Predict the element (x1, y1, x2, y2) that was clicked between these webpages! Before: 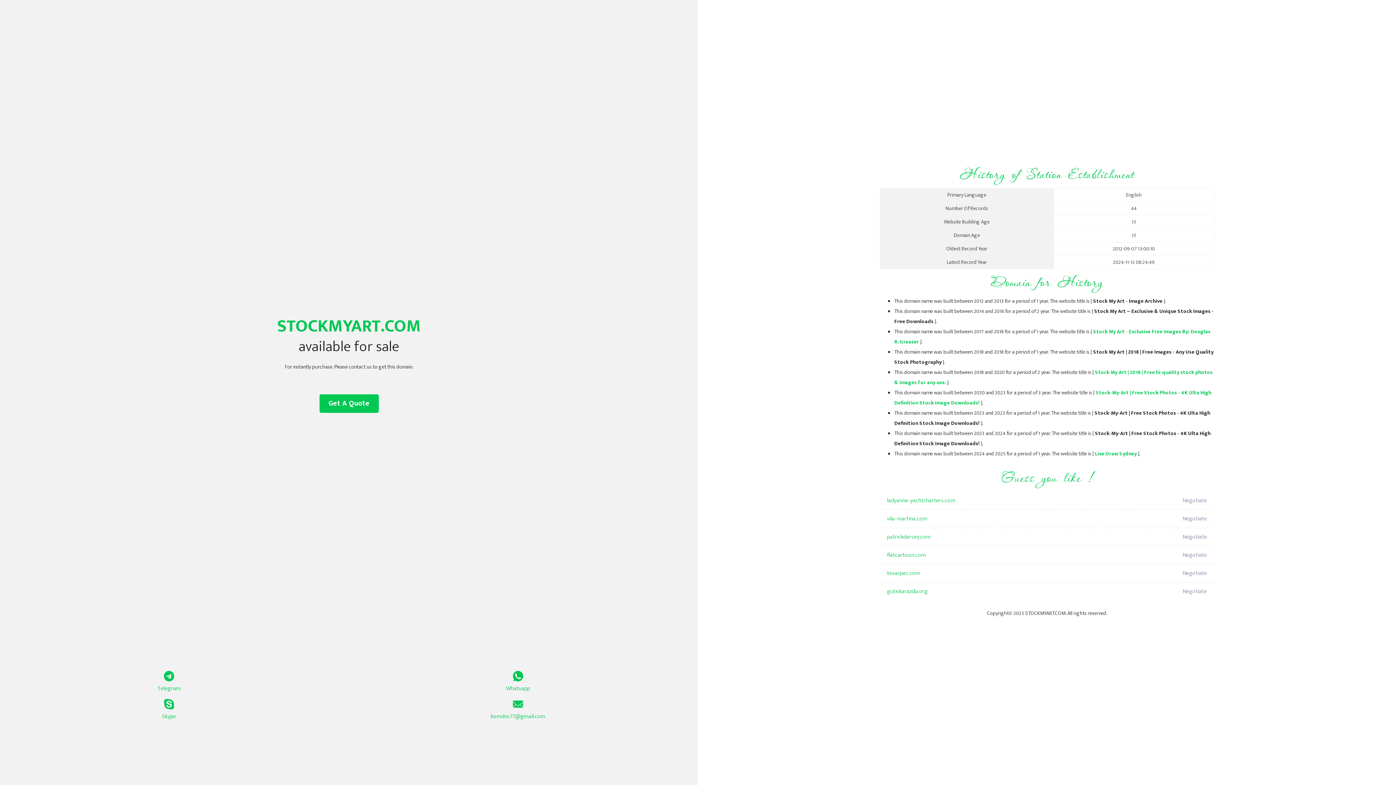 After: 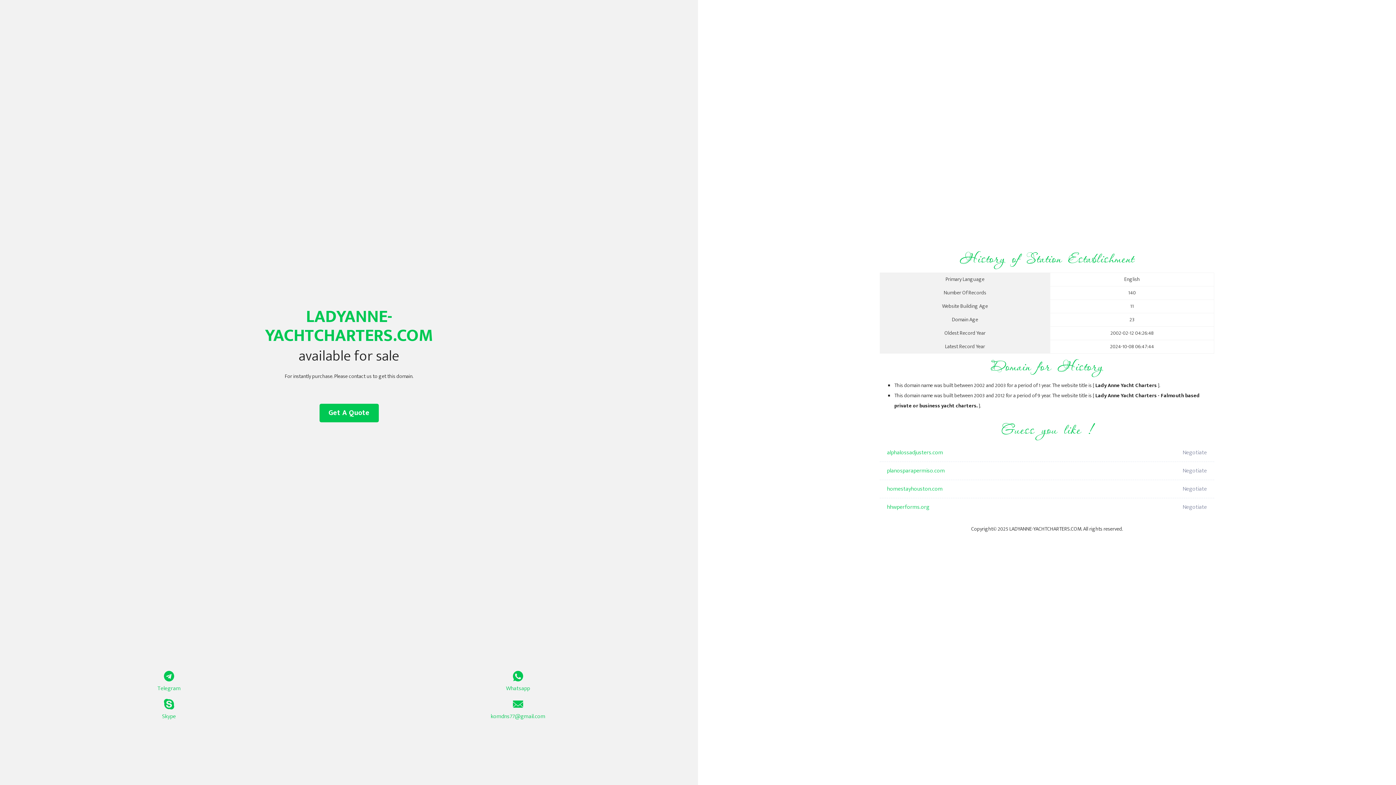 Action: label: ladyanne-yachtcharters.com bbox: (887, 492, 1098, 510)